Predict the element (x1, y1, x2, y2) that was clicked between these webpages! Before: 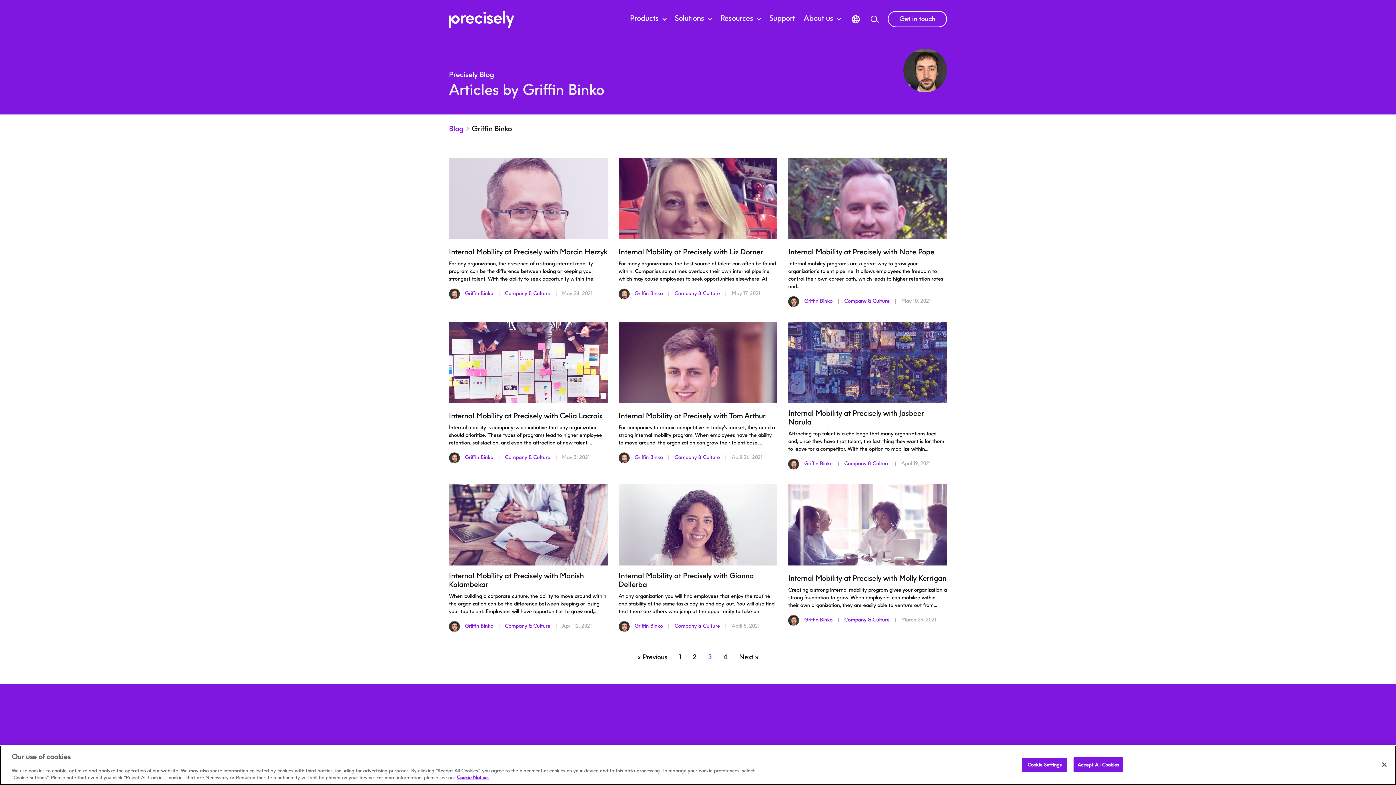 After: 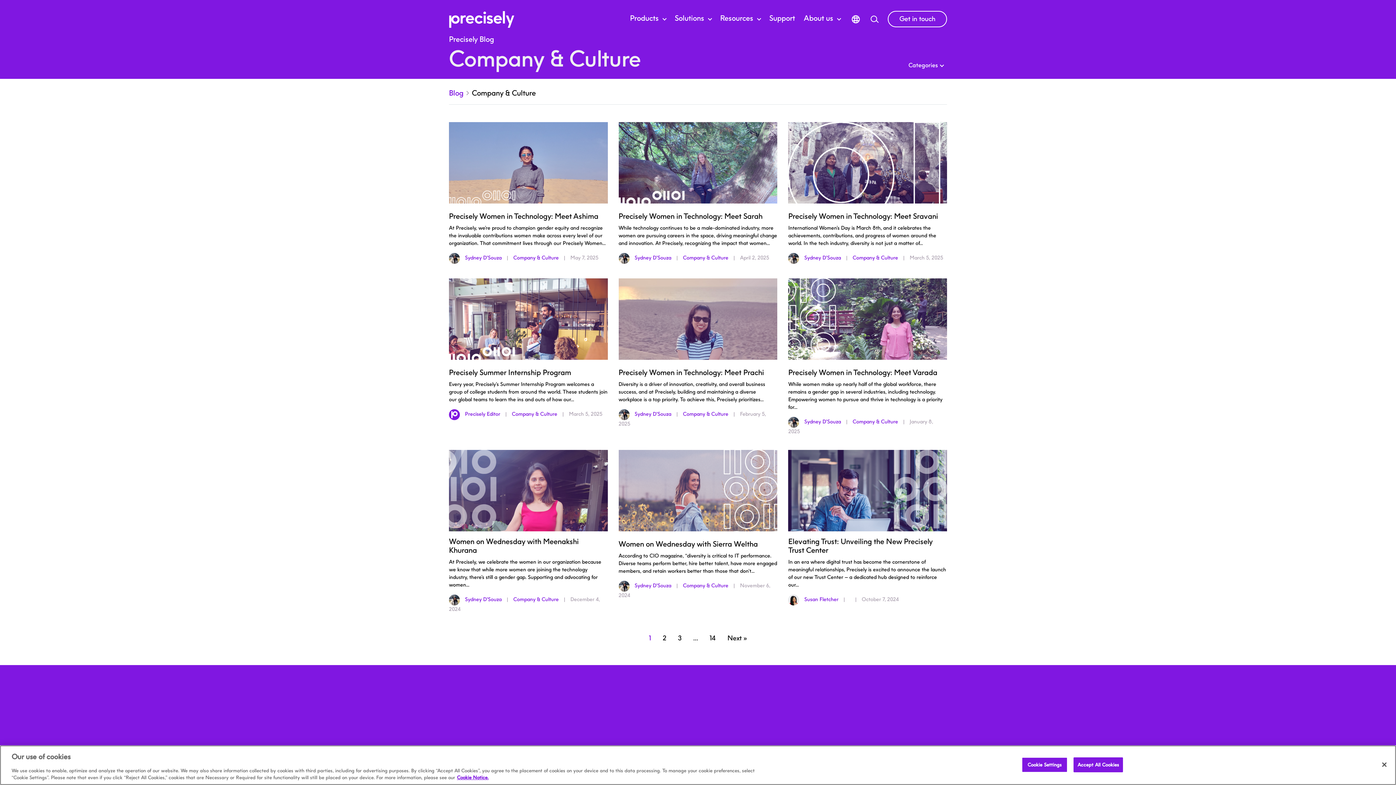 Action: bbox: (505, 289, 550, 297) label: Company & Culture